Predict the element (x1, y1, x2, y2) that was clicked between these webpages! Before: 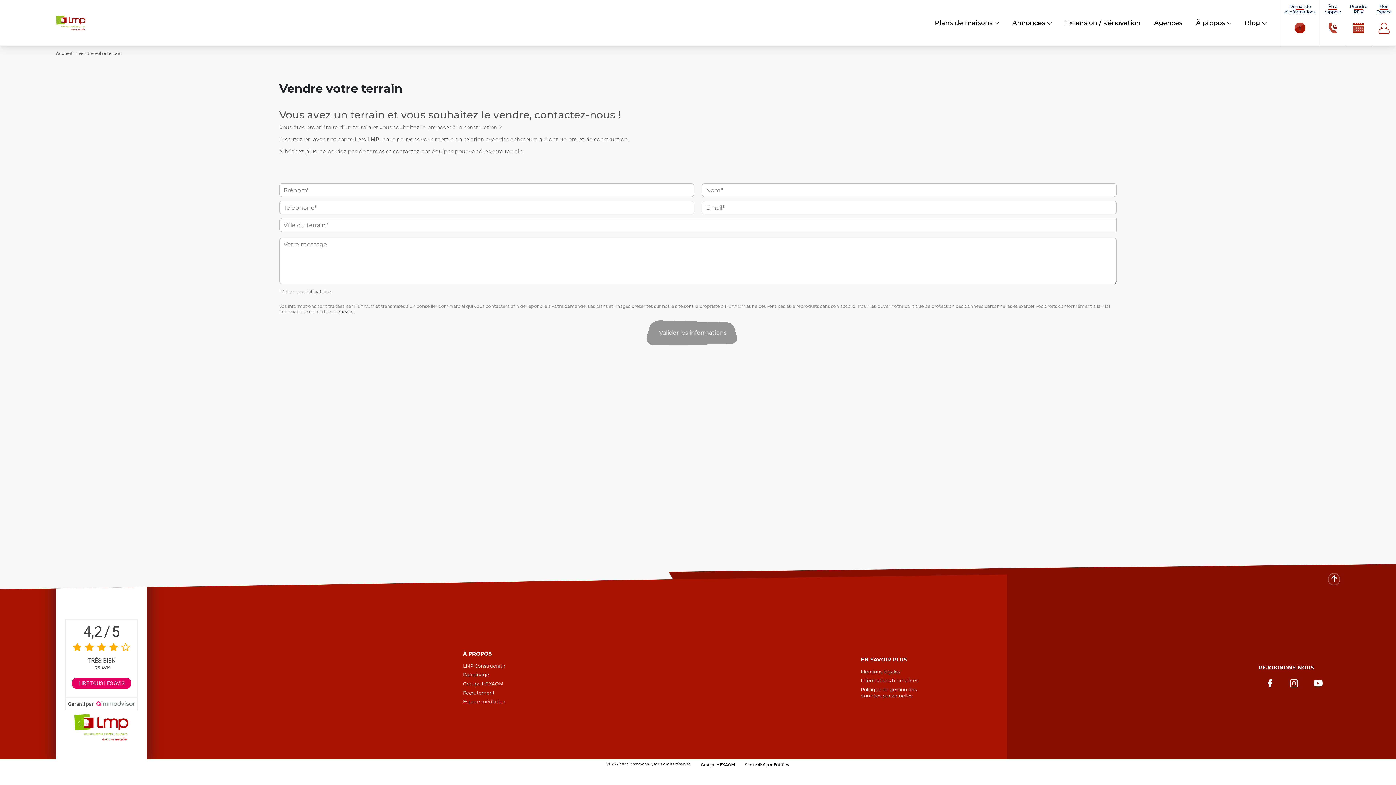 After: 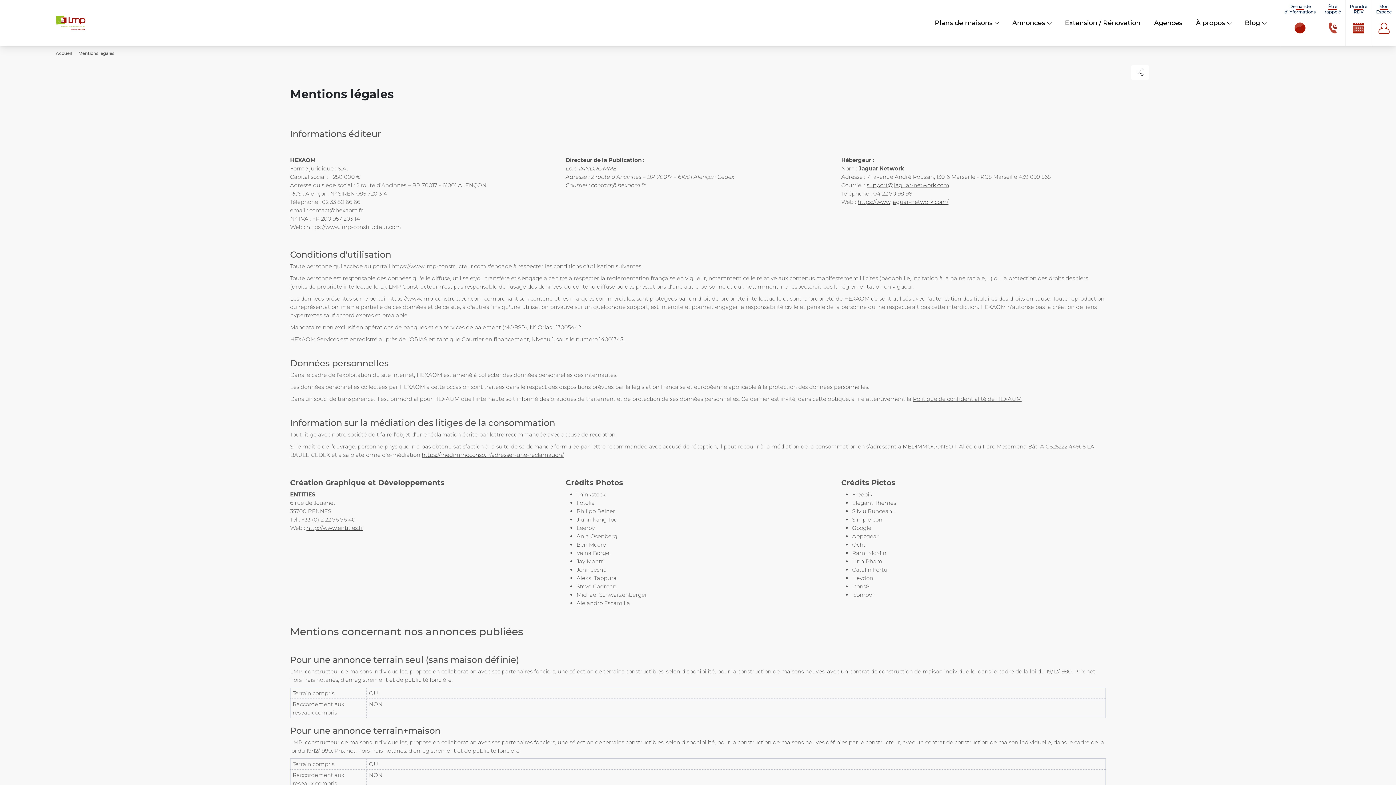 Action: bbox: (860, 667, 900, 676) label: Mentions légales